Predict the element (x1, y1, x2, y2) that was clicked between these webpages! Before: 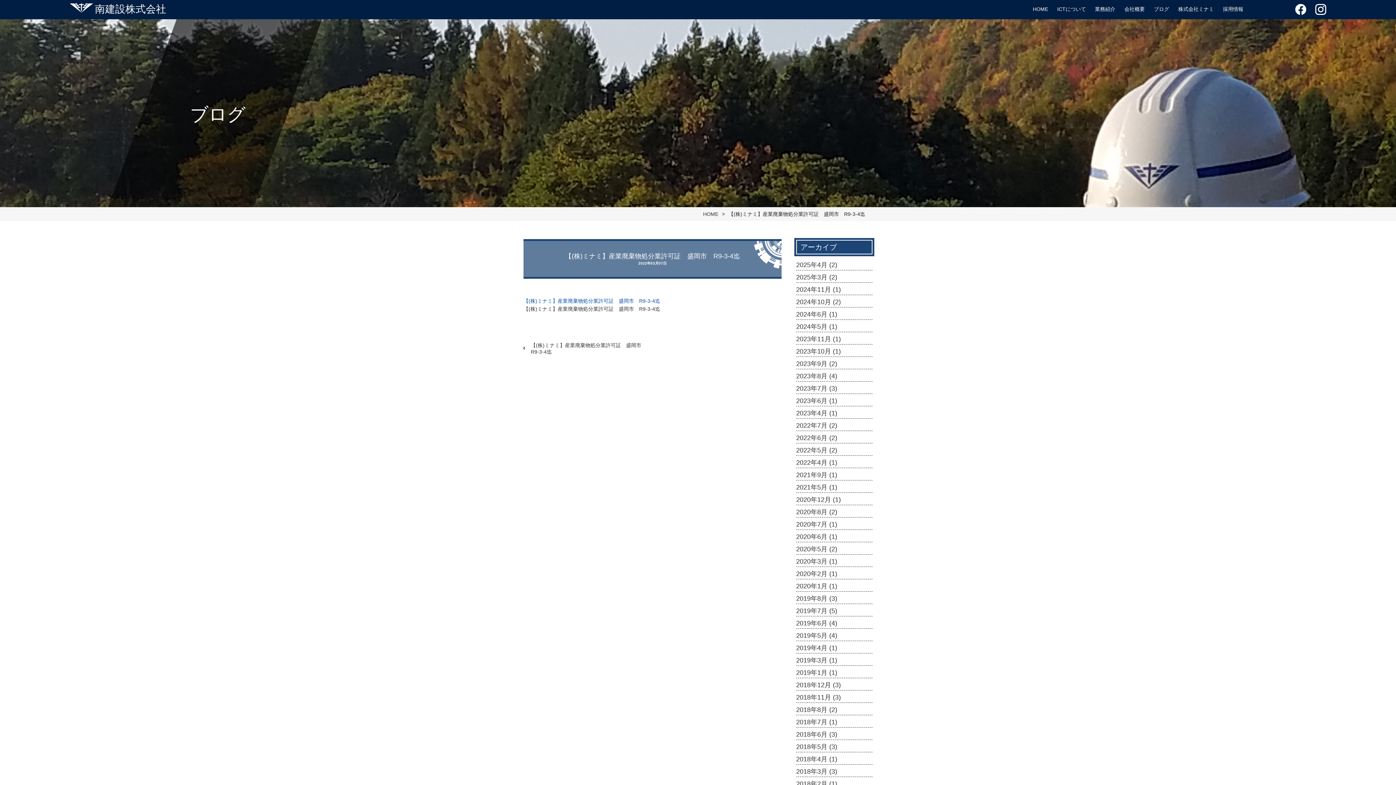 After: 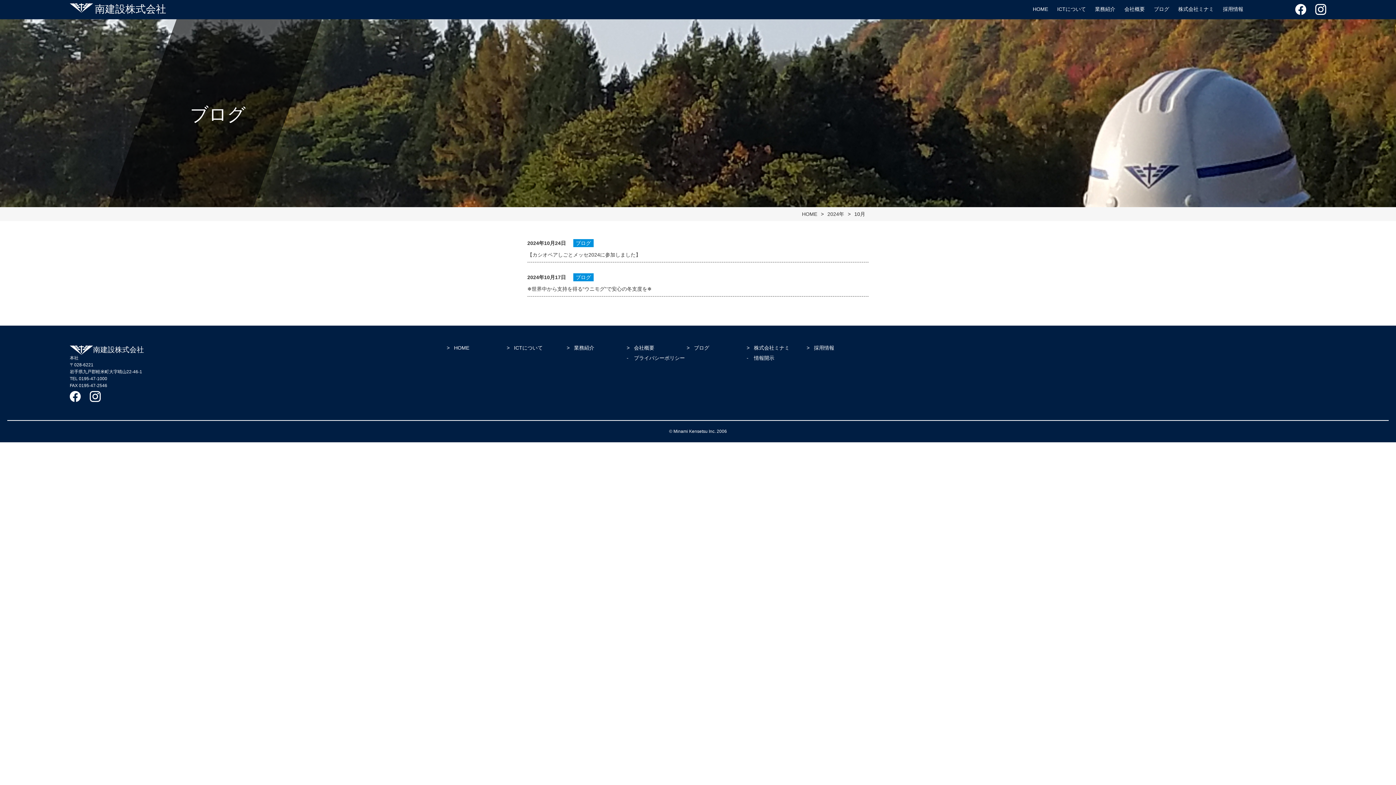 Action: bbox: (796, 298, 841, 305) label: 2024年10月 (2)